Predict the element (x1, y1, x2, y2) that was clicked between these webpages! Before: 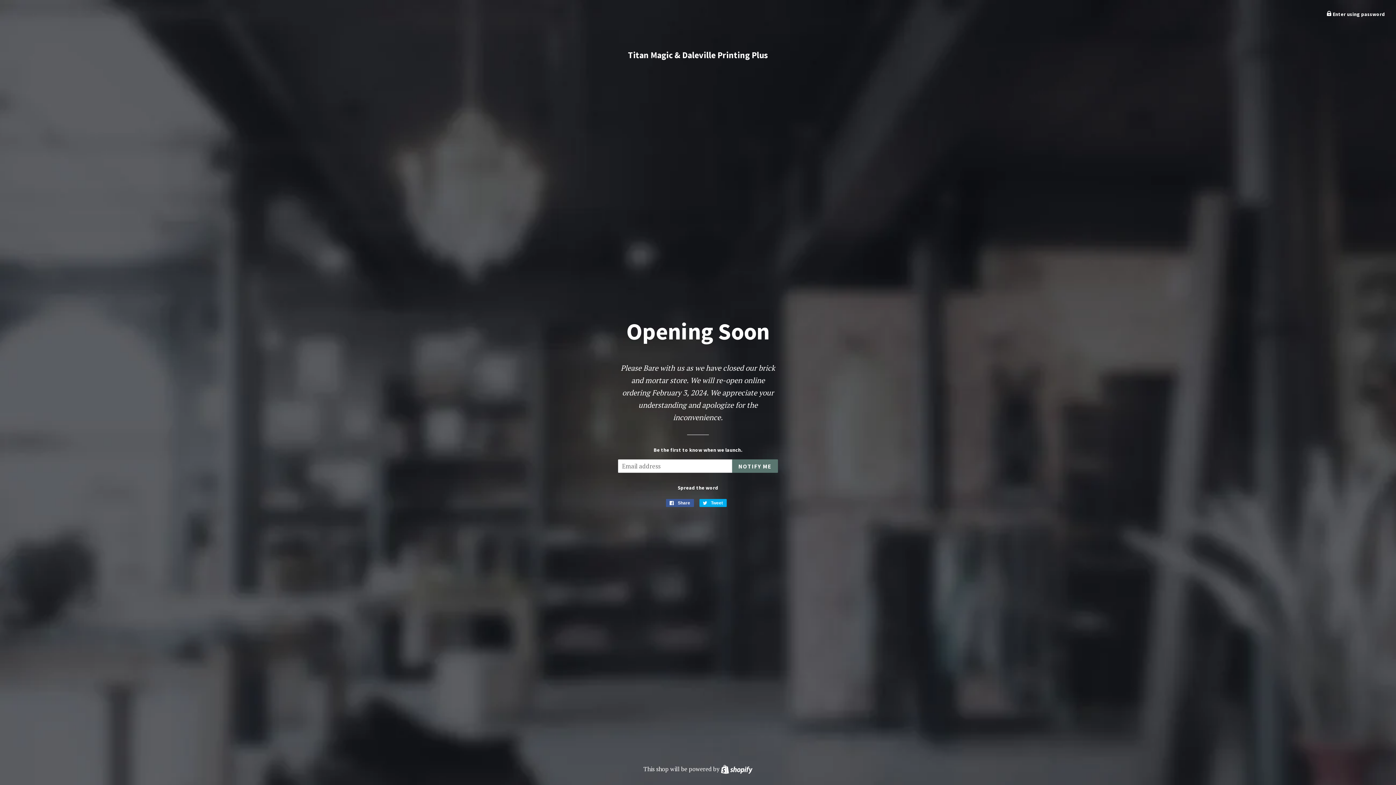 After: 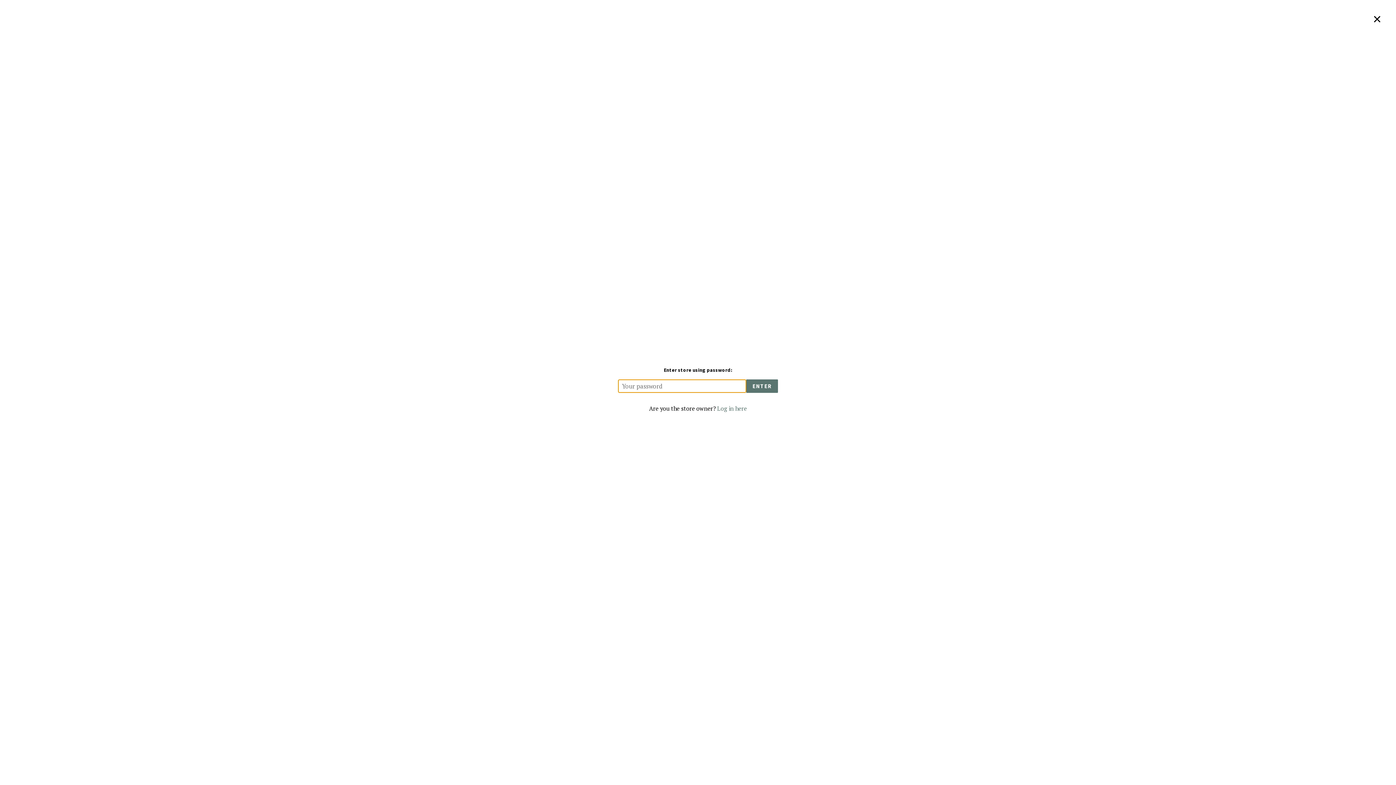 Action: bbox: (1326, 10, 1385, 17) label:  Enter using password